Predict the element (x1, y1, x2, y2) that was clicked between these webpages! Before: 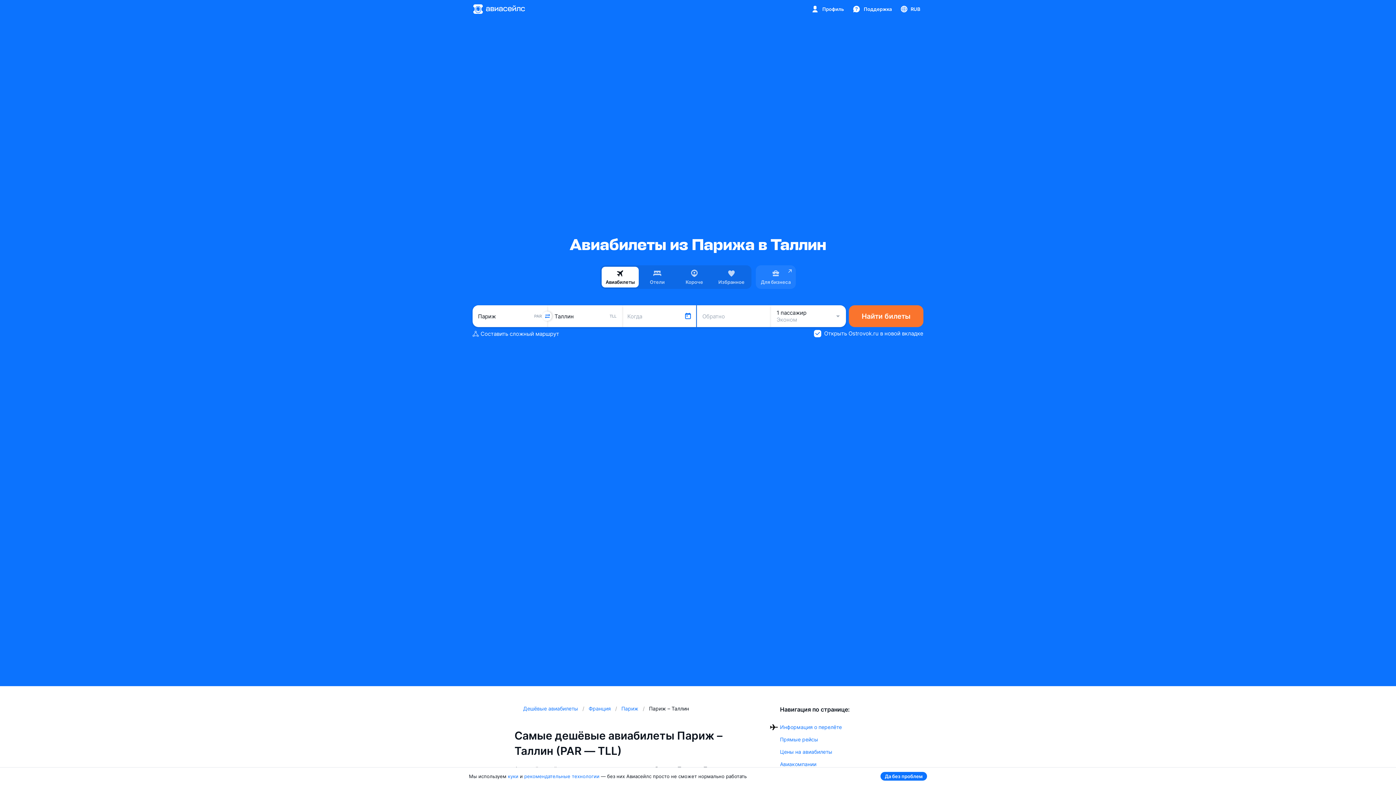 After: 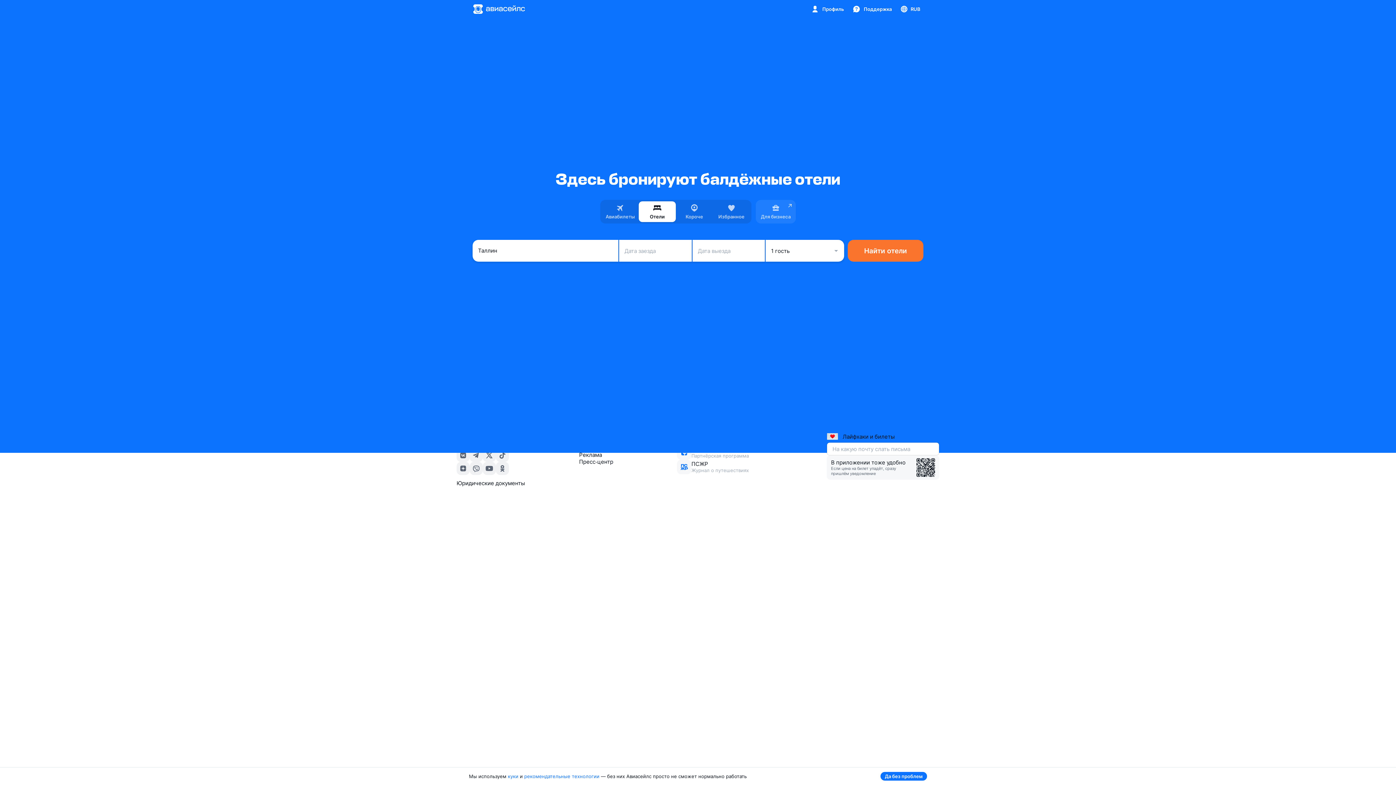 Action: bbox: (638, 266, 676, 287) label: Отели